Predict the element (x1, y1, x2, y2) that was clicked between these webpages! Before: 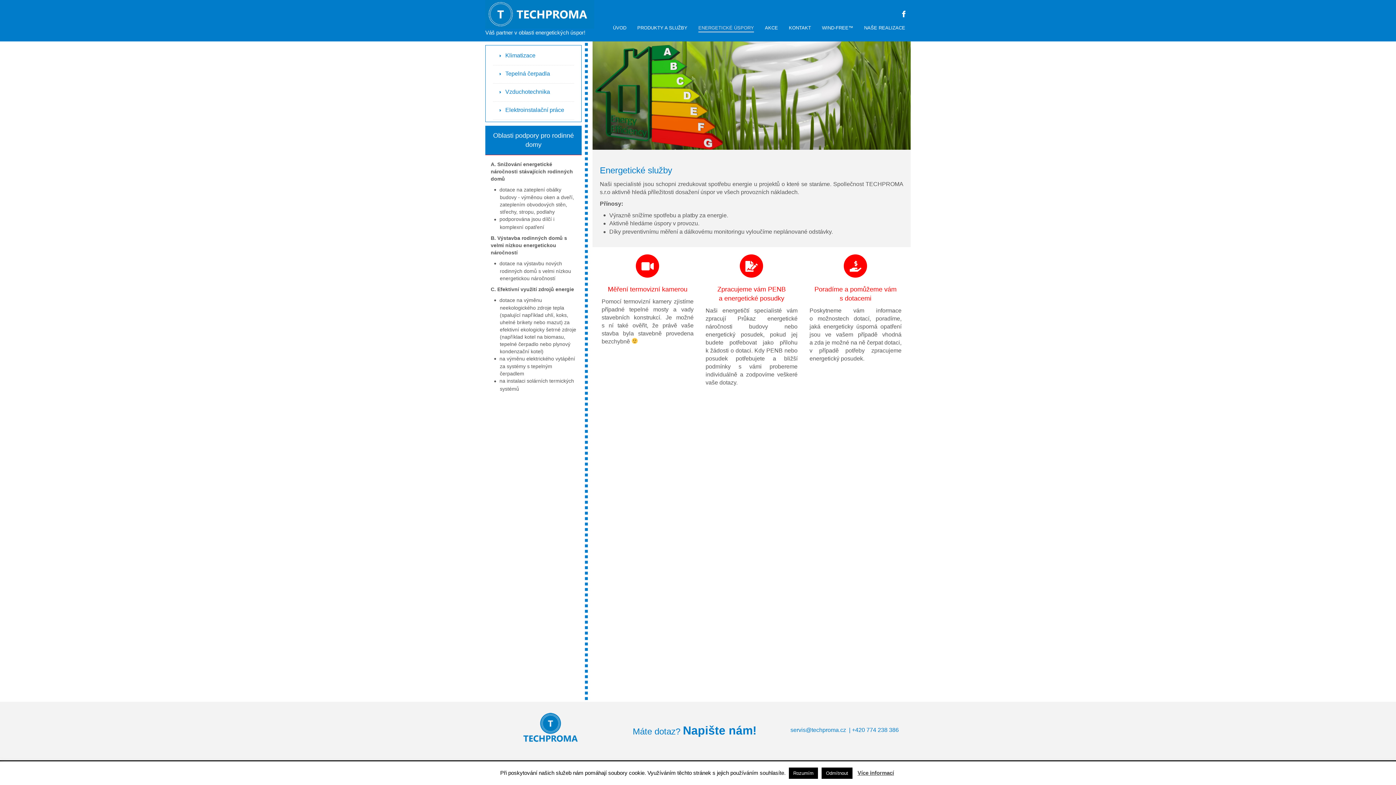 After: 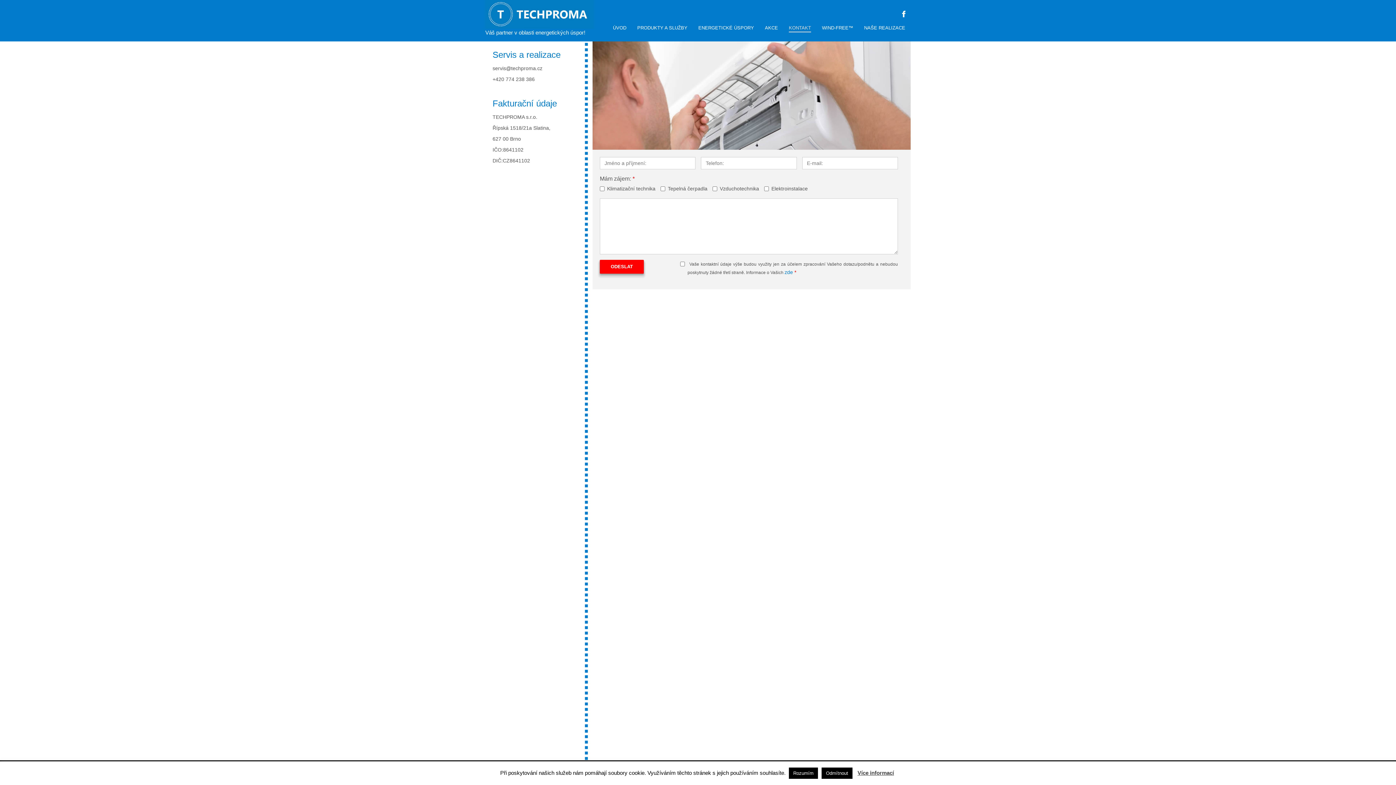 Action: bbox: (789, 21, 811, 32) label: KONTAKT